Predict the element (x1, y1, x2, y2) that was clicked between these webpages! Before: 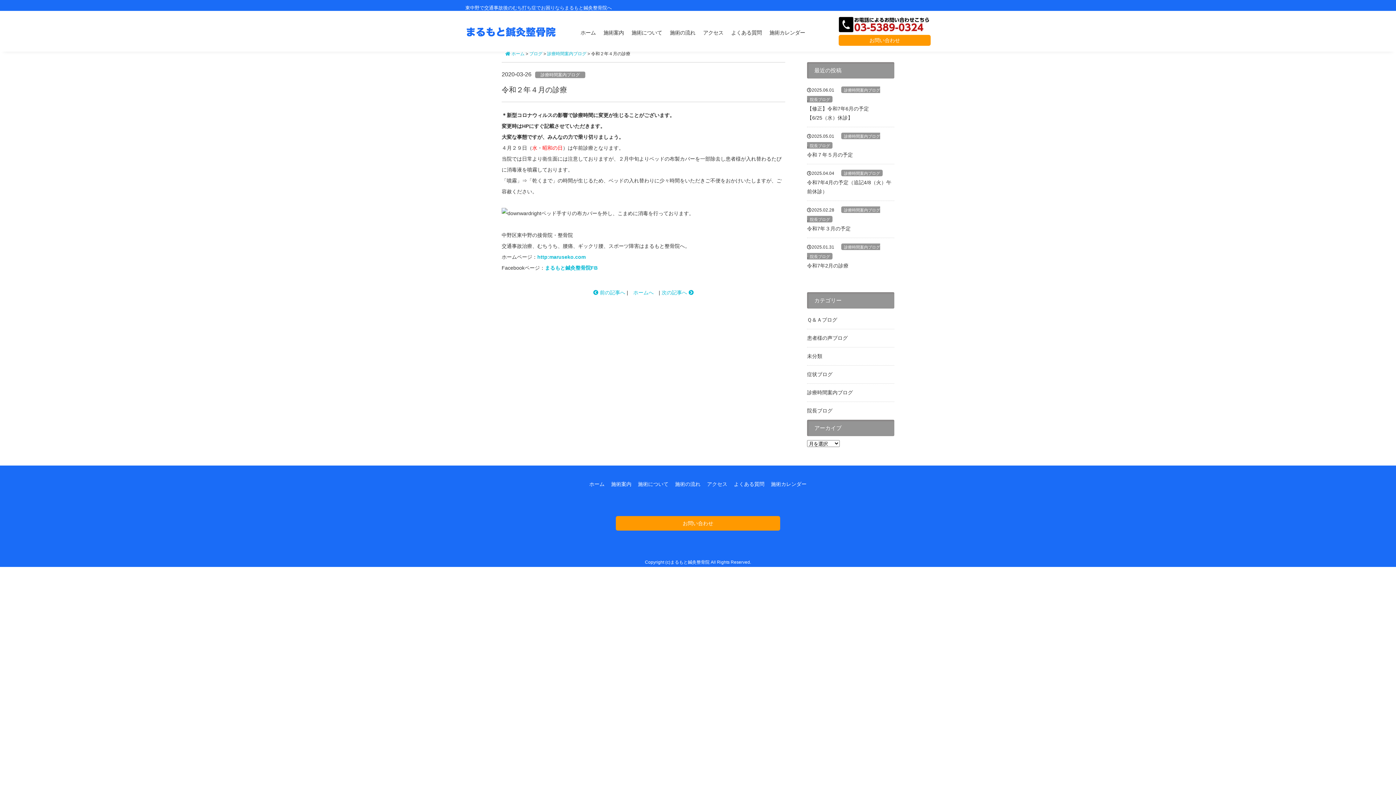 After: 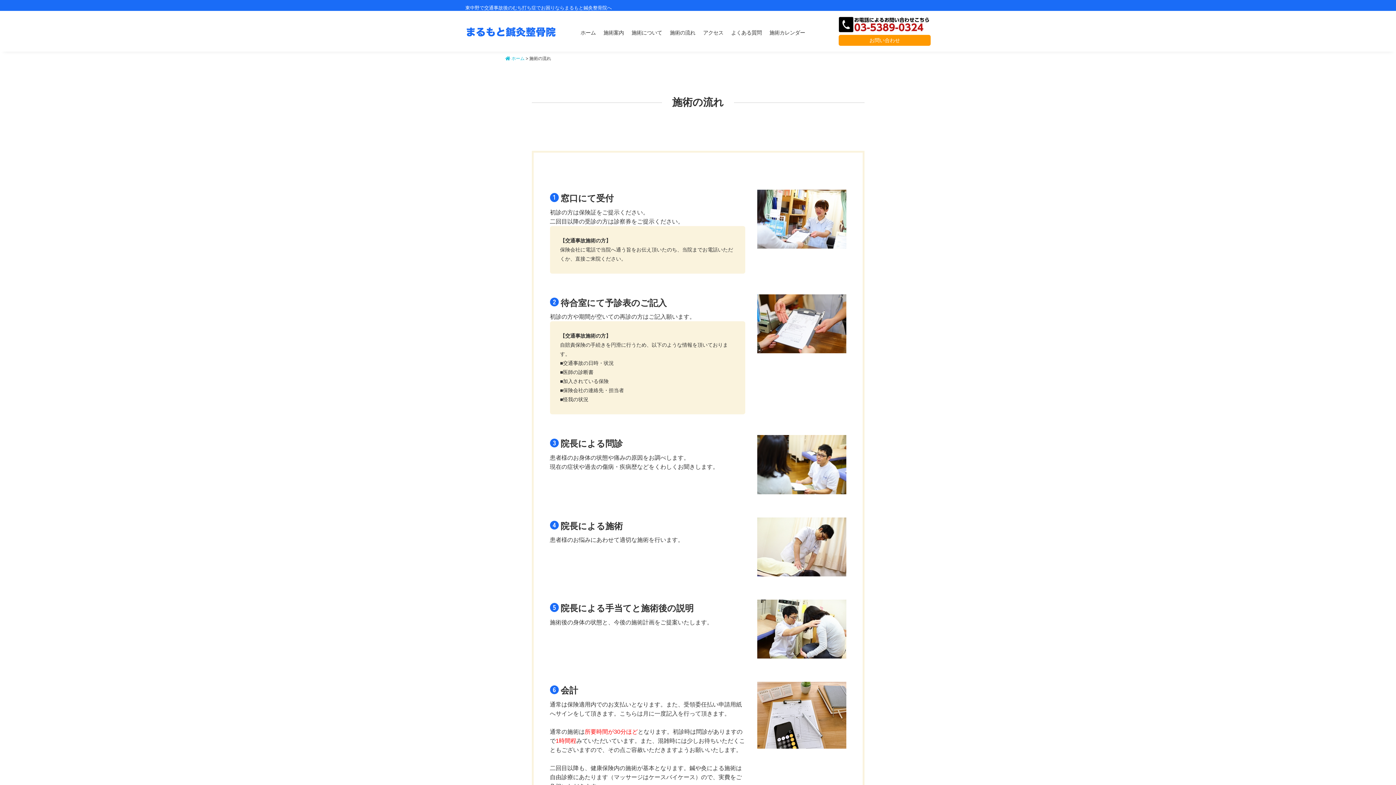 Action: label: 施術の流れ bbox: (670, 28, 695, 40)